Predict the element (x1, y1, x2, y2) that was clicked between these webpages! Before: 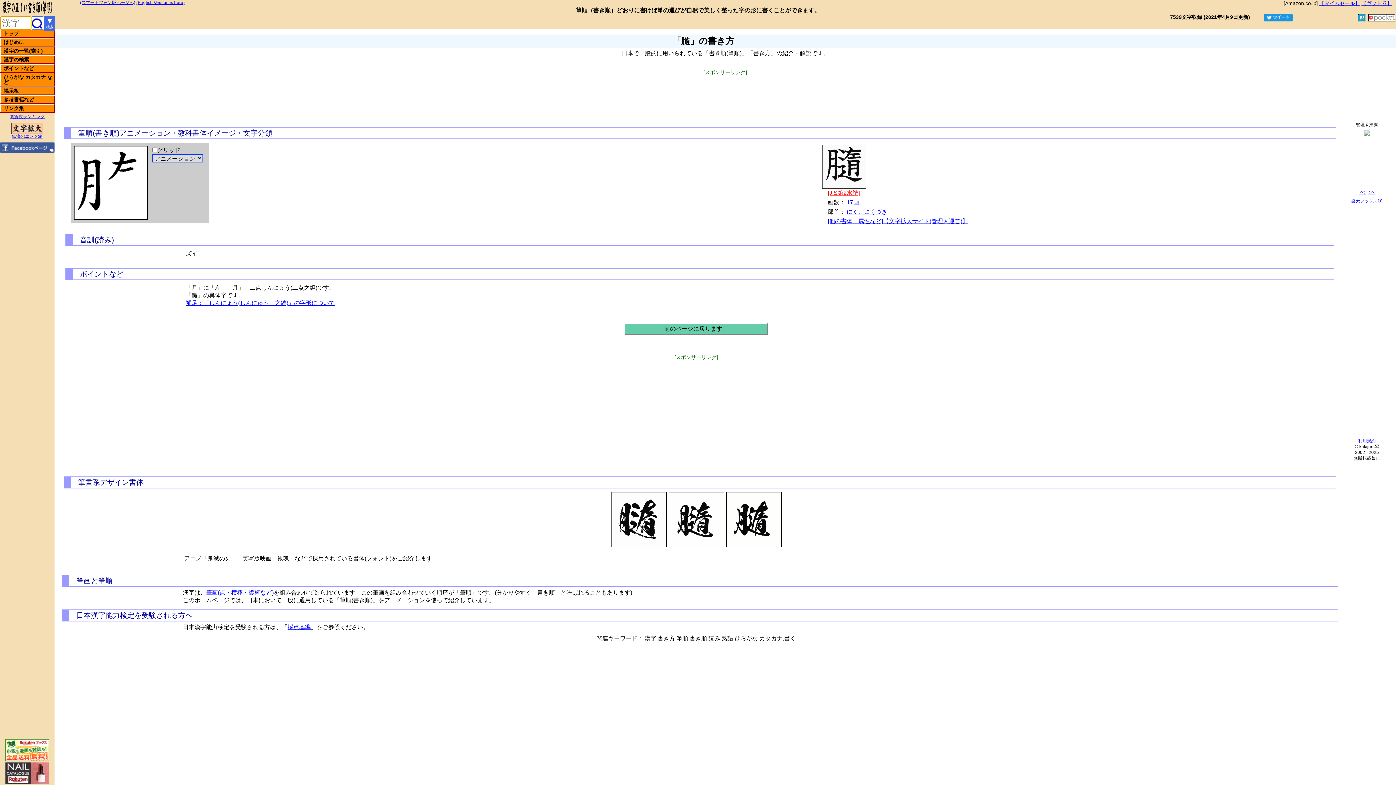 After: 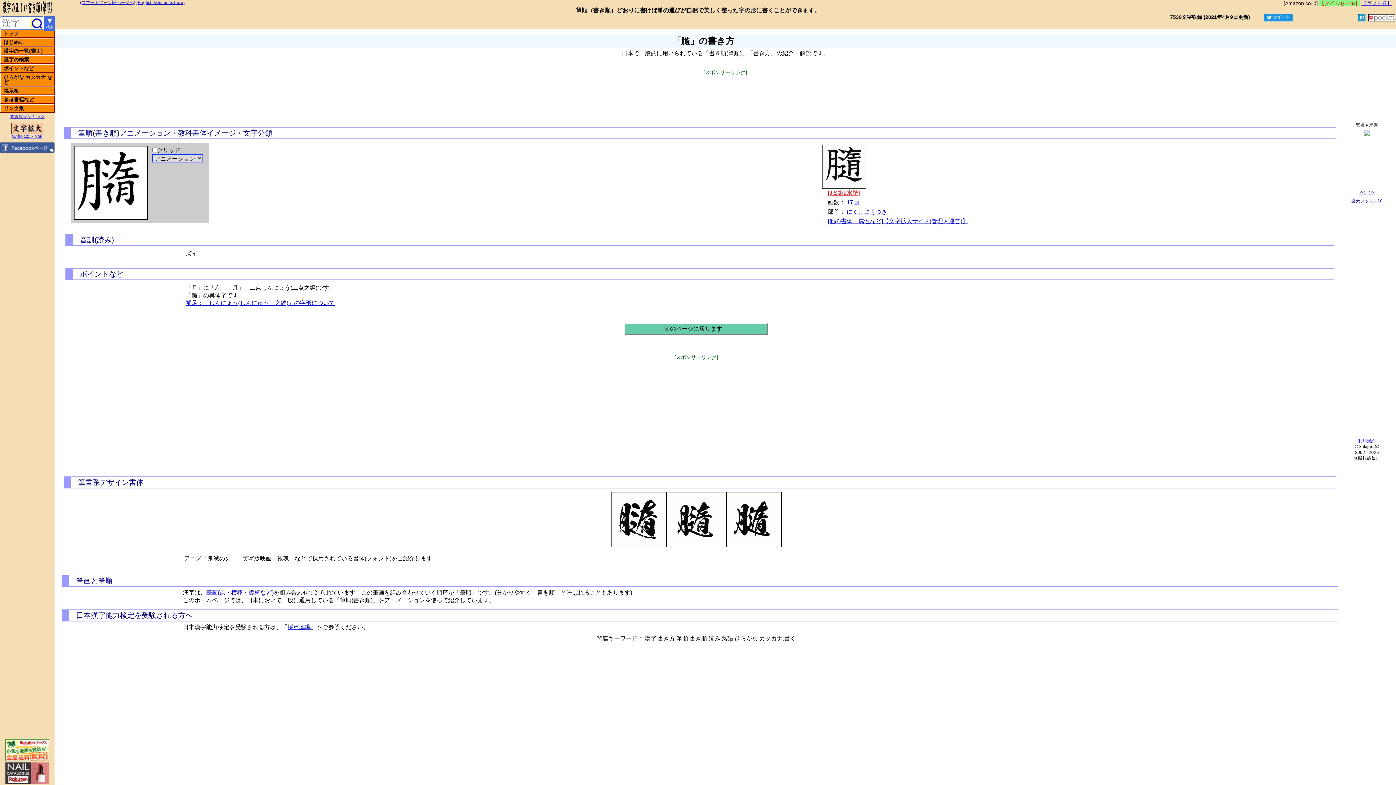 Action: bbox: (1319, 0, 1360, 6) label: 【タイムセール】